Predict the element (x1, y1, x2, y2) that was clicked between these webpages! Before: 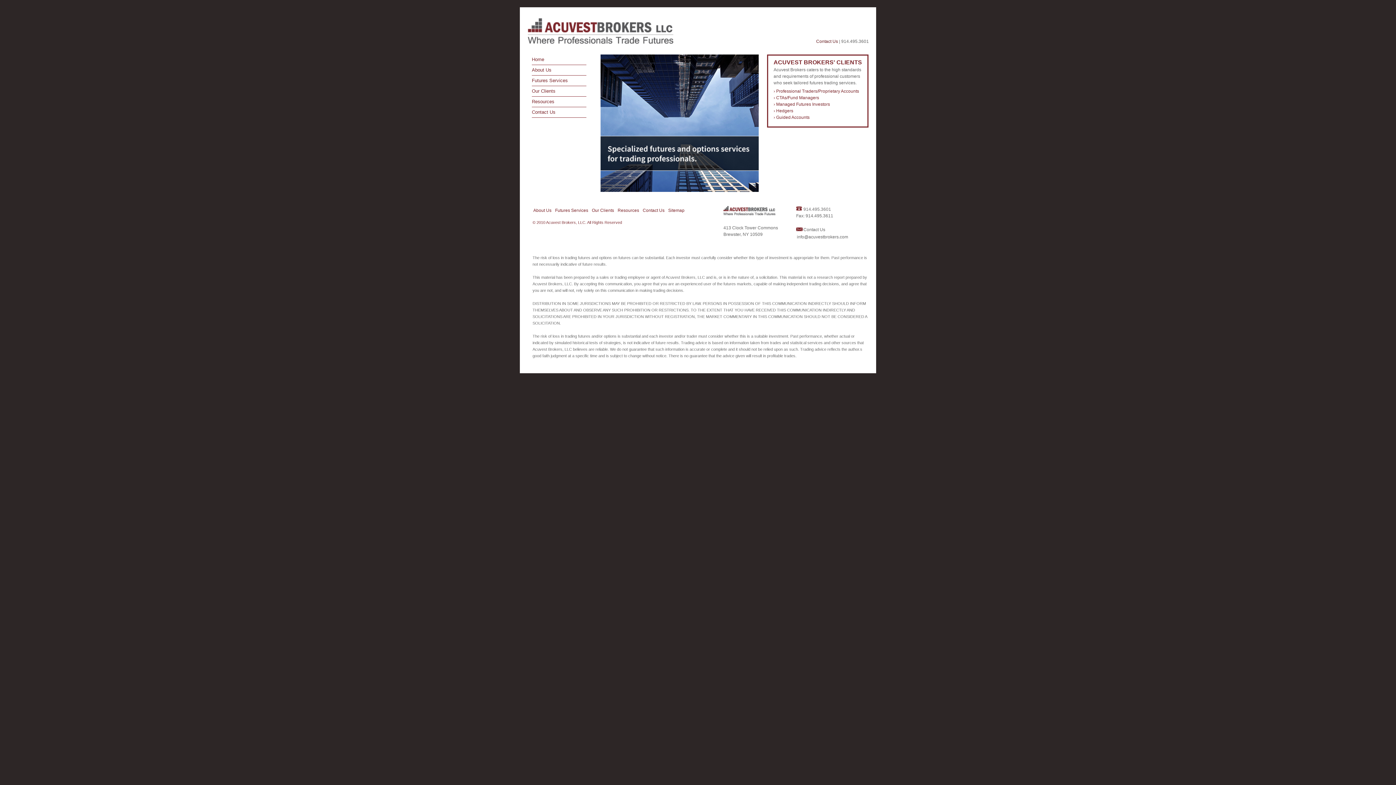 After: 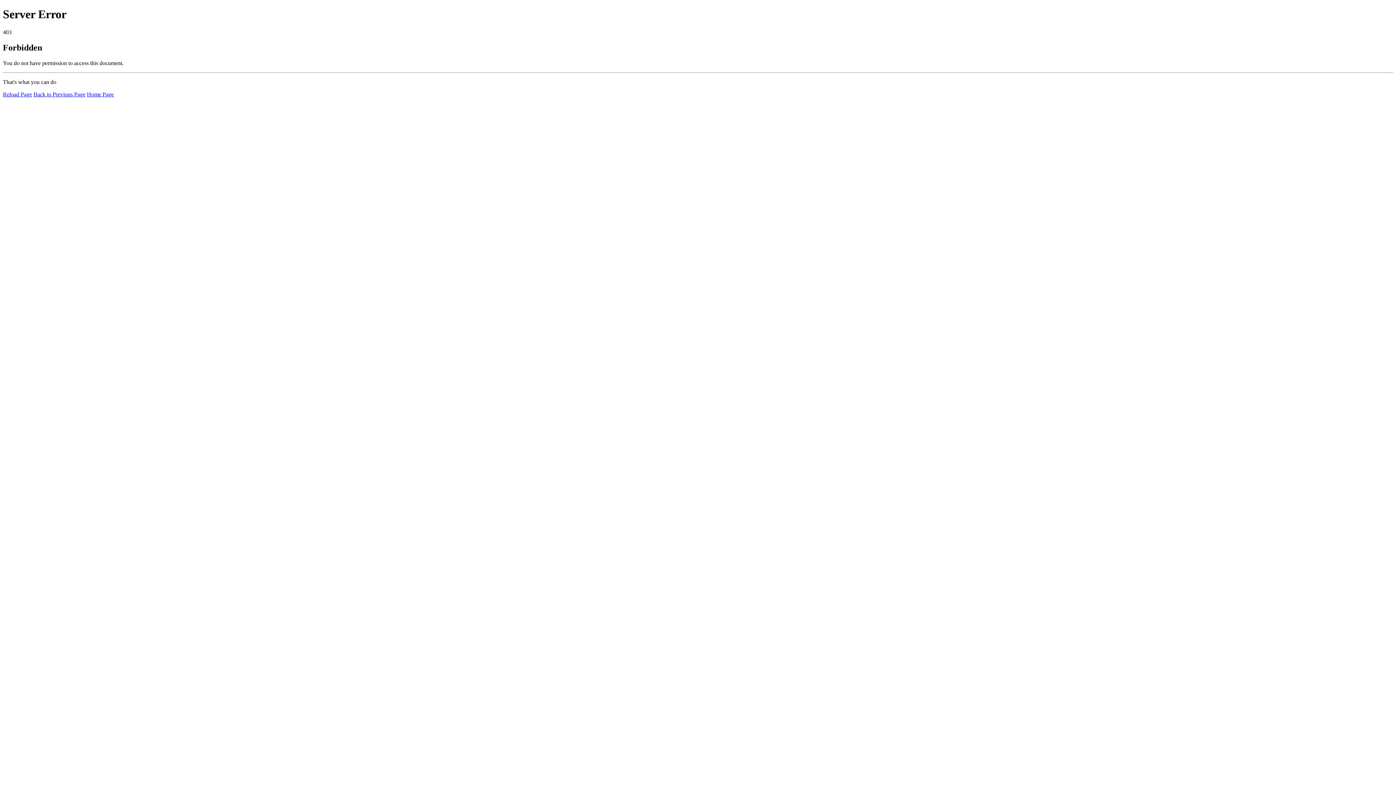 Action: bbox: (532, 107, 586, 117) label: Contact Us